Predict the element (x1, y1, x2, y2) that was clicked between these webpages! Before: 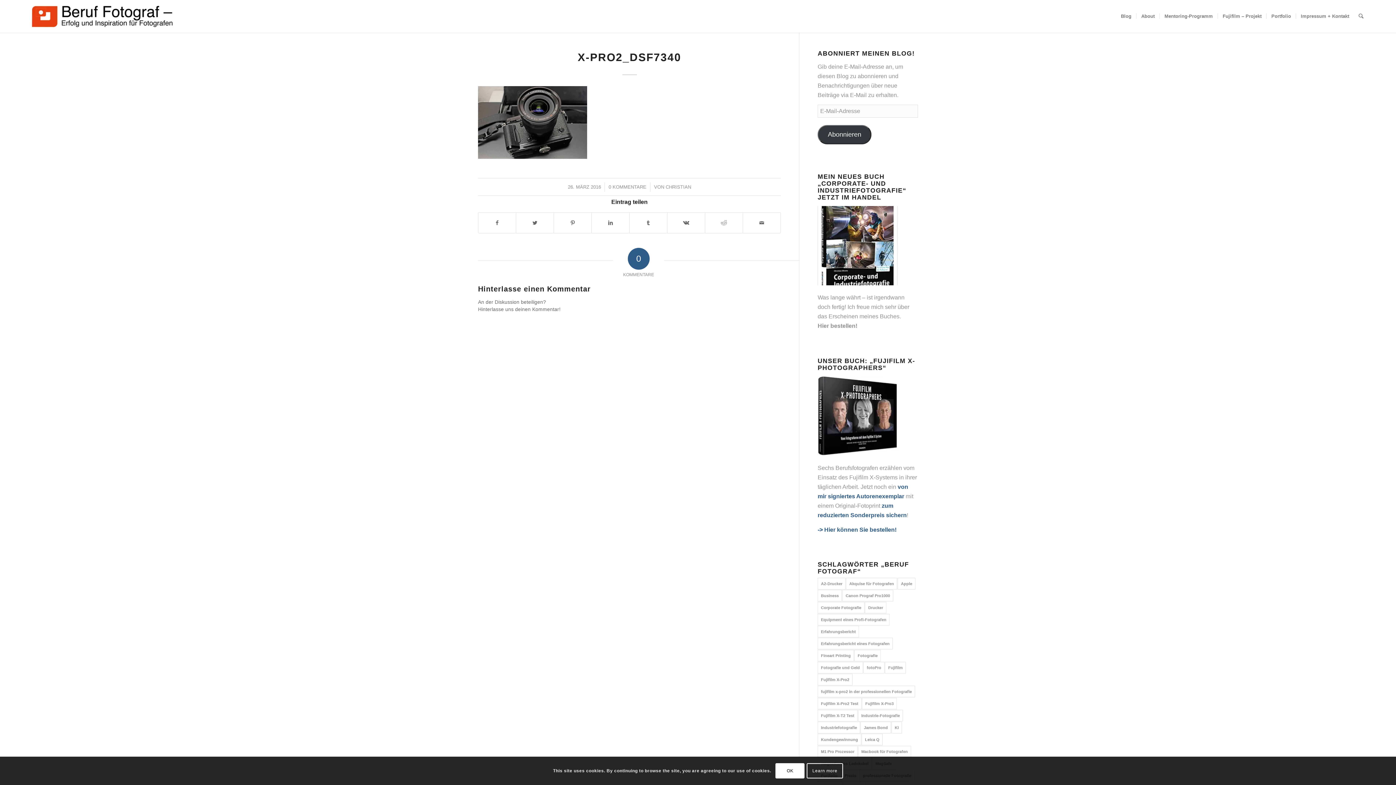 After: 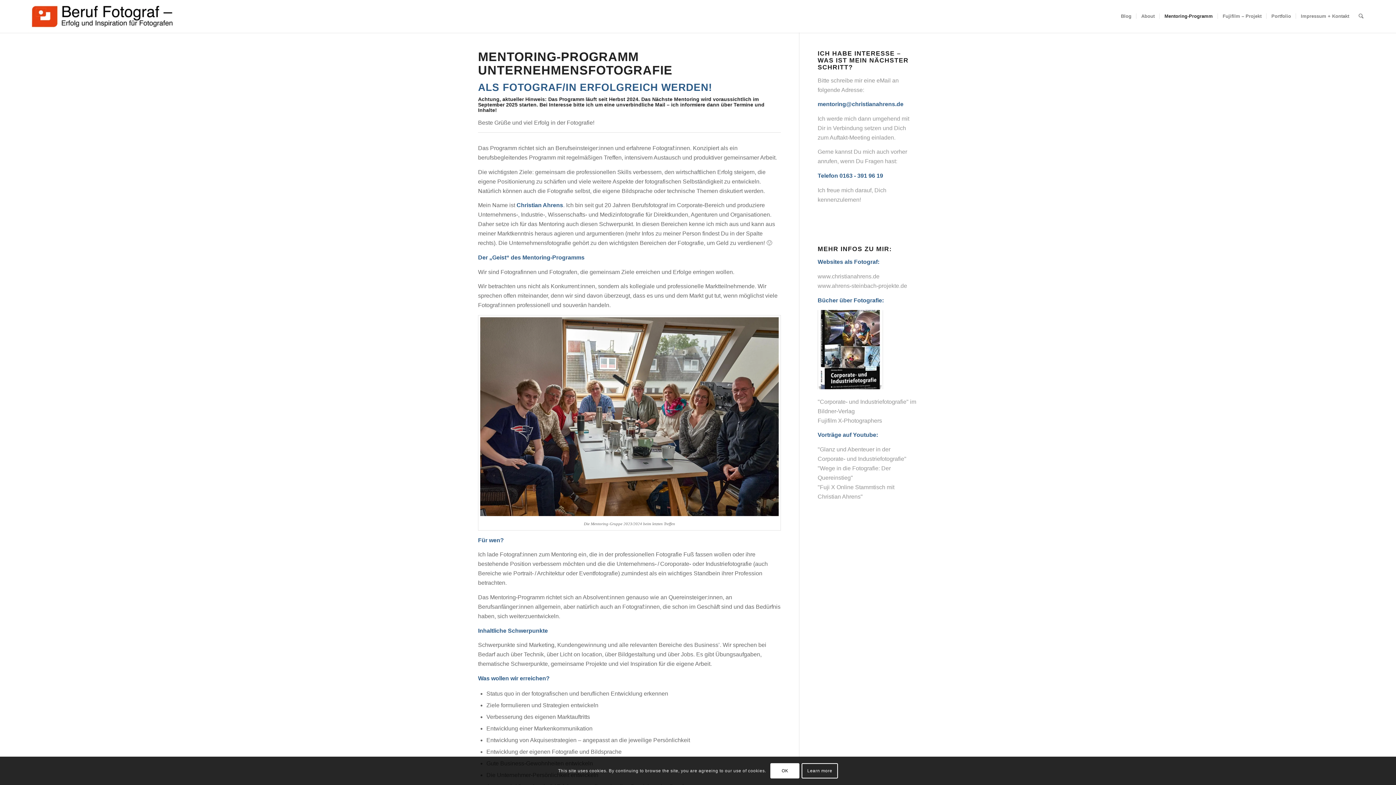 Action: label: Mentoring-Programm bbox: (1159, 0, 1217, 32)